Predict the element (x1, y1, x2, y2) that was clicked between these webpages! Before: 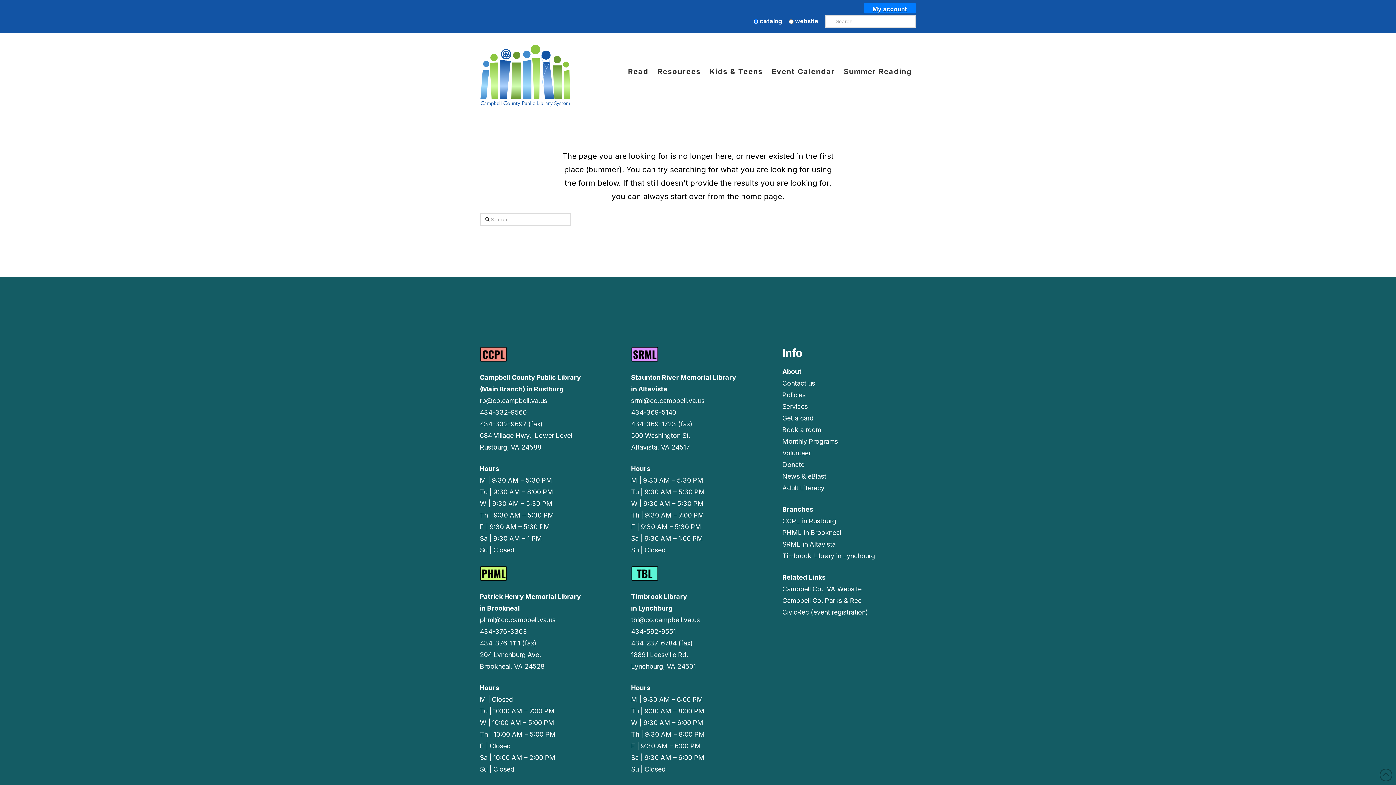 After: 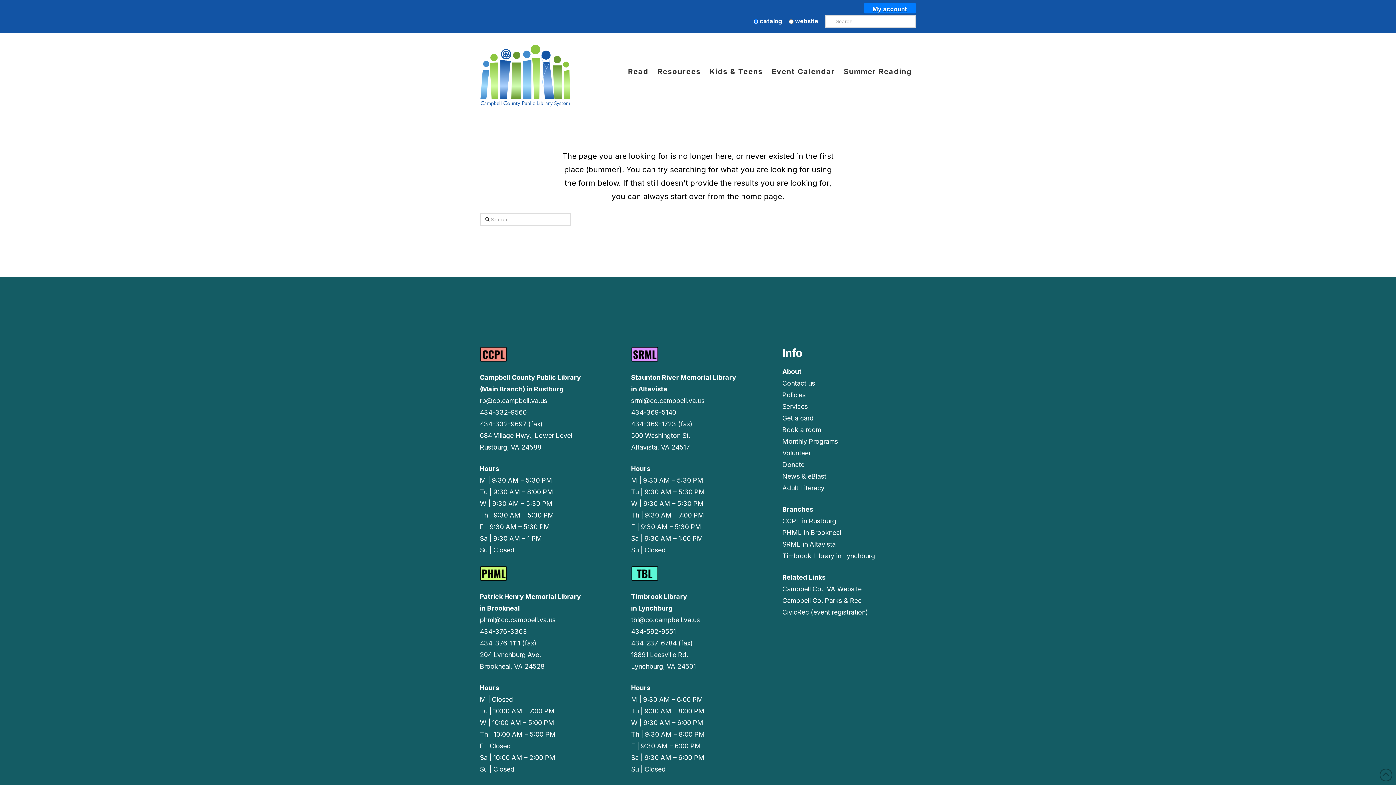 Action: bbox: (480, 397, 547, 404) label: rb@co.campbell.va.us